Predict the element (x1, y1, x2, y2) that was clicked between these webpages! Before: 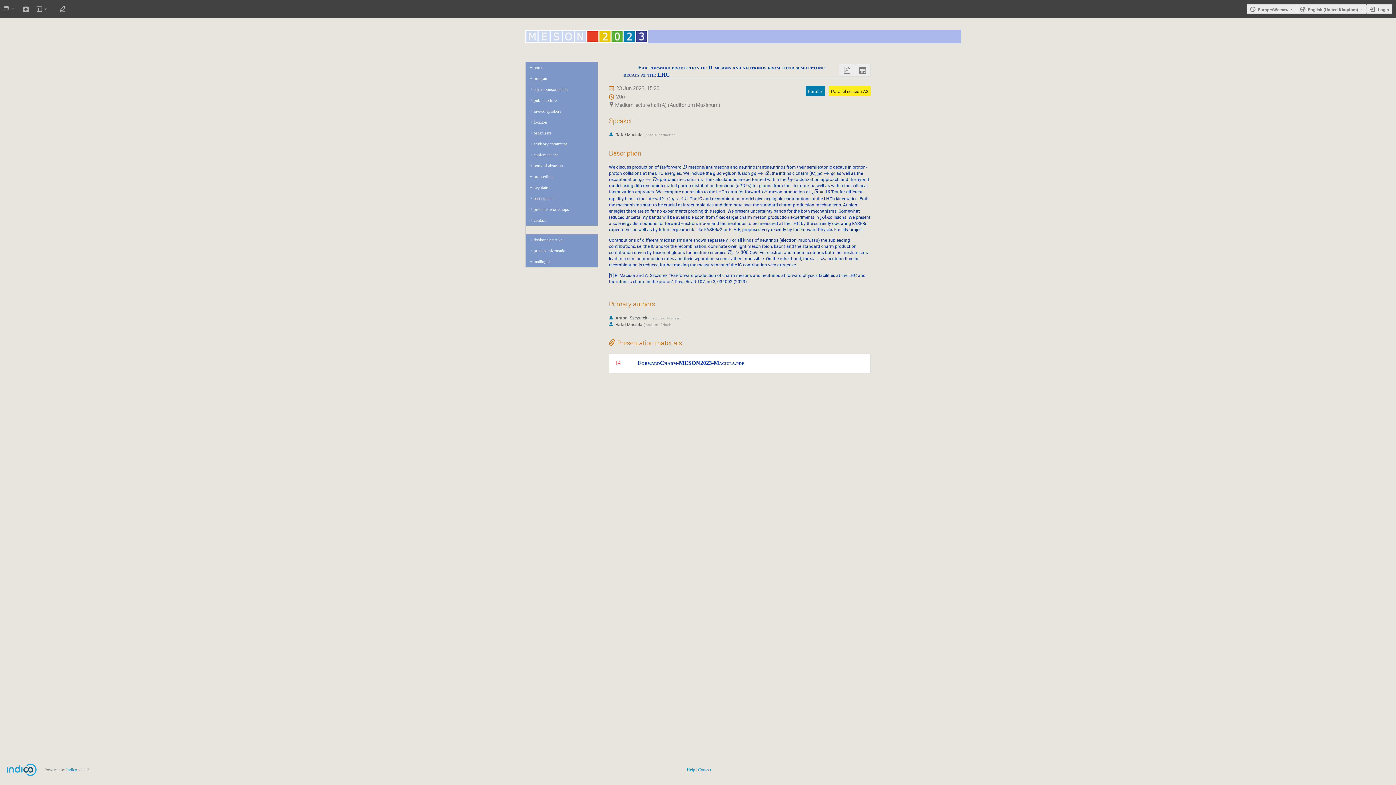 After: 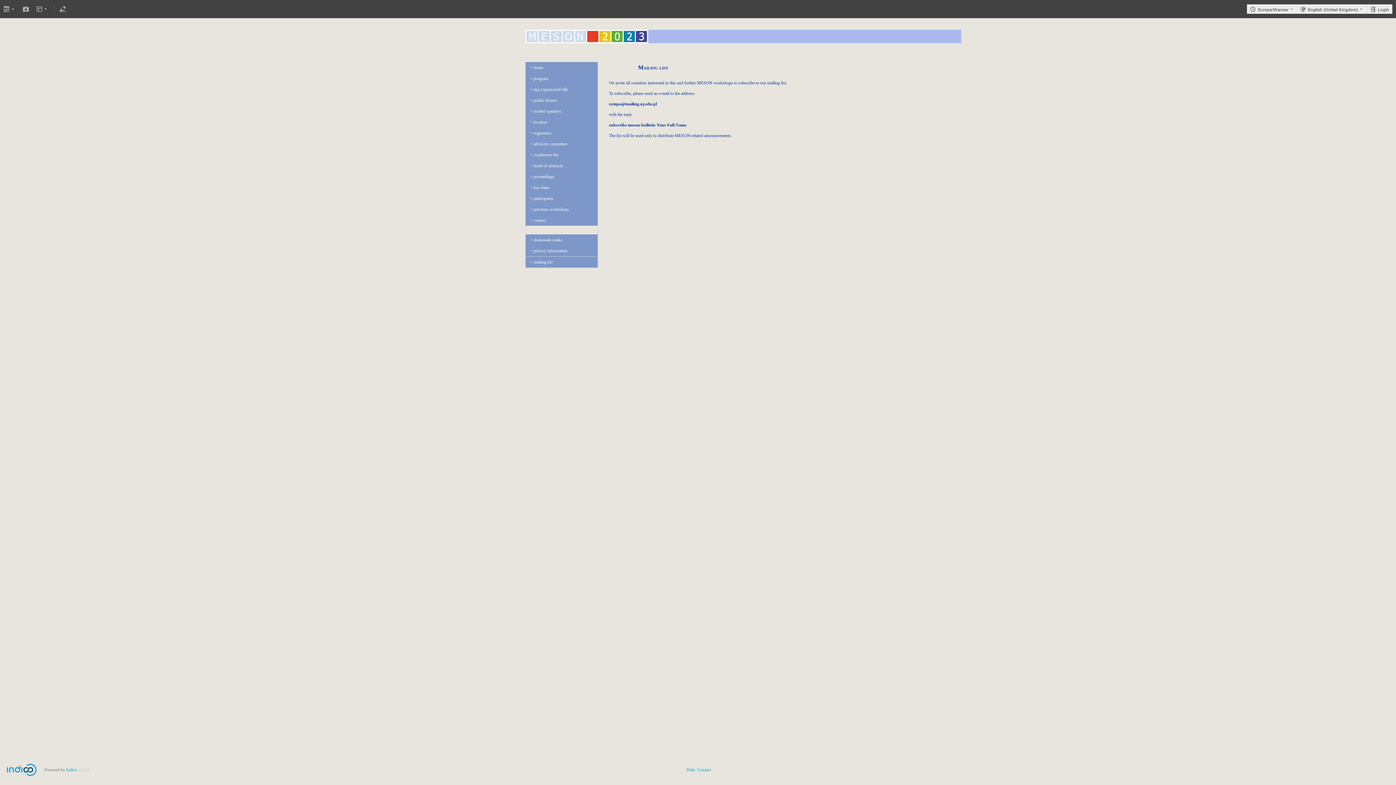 Action: bbox: (525, 256, 597, 267) label: mailing list